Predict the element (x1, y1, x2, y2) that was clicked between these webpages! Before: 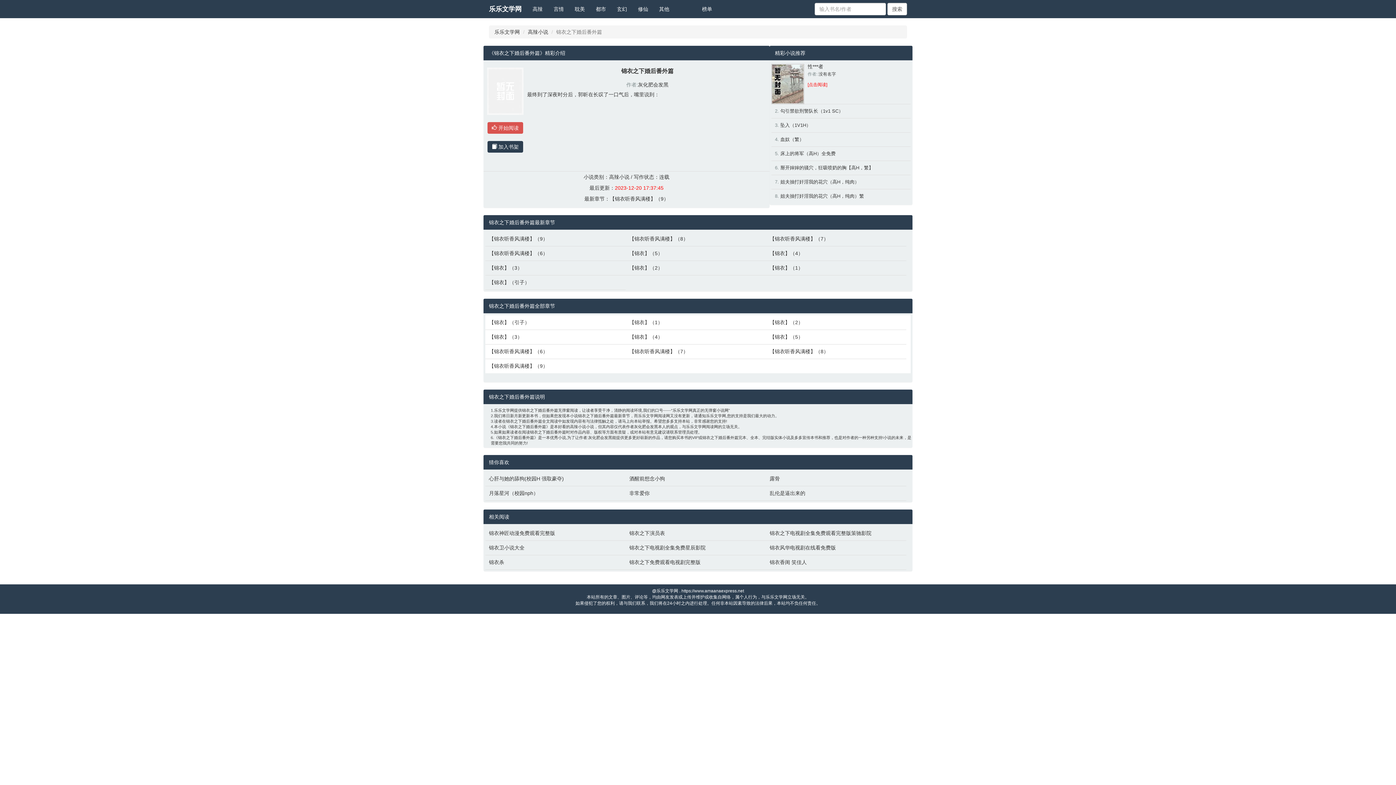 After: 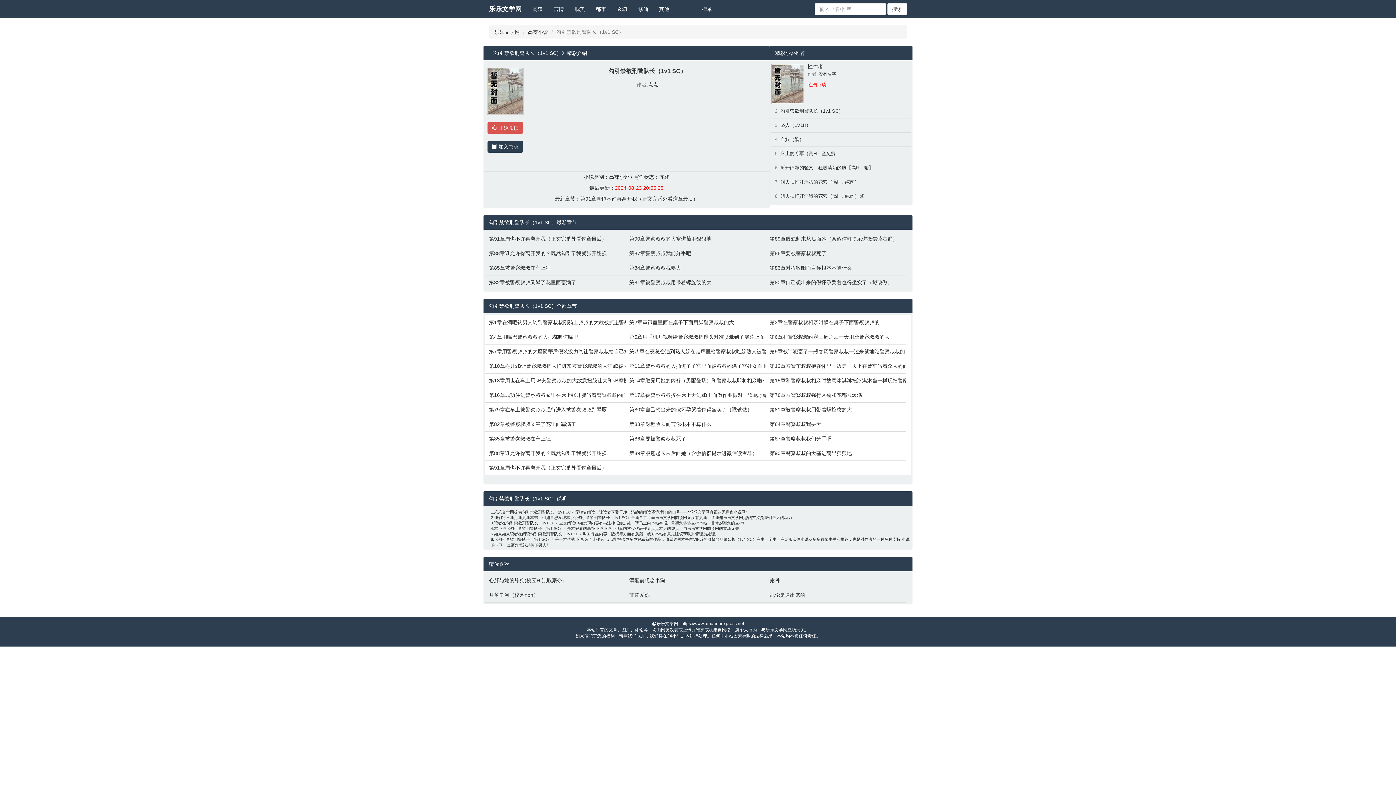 Action: bbox: (780, 108, 843, 113) label: 勾引禁欲刑警队长（1v1 SC）